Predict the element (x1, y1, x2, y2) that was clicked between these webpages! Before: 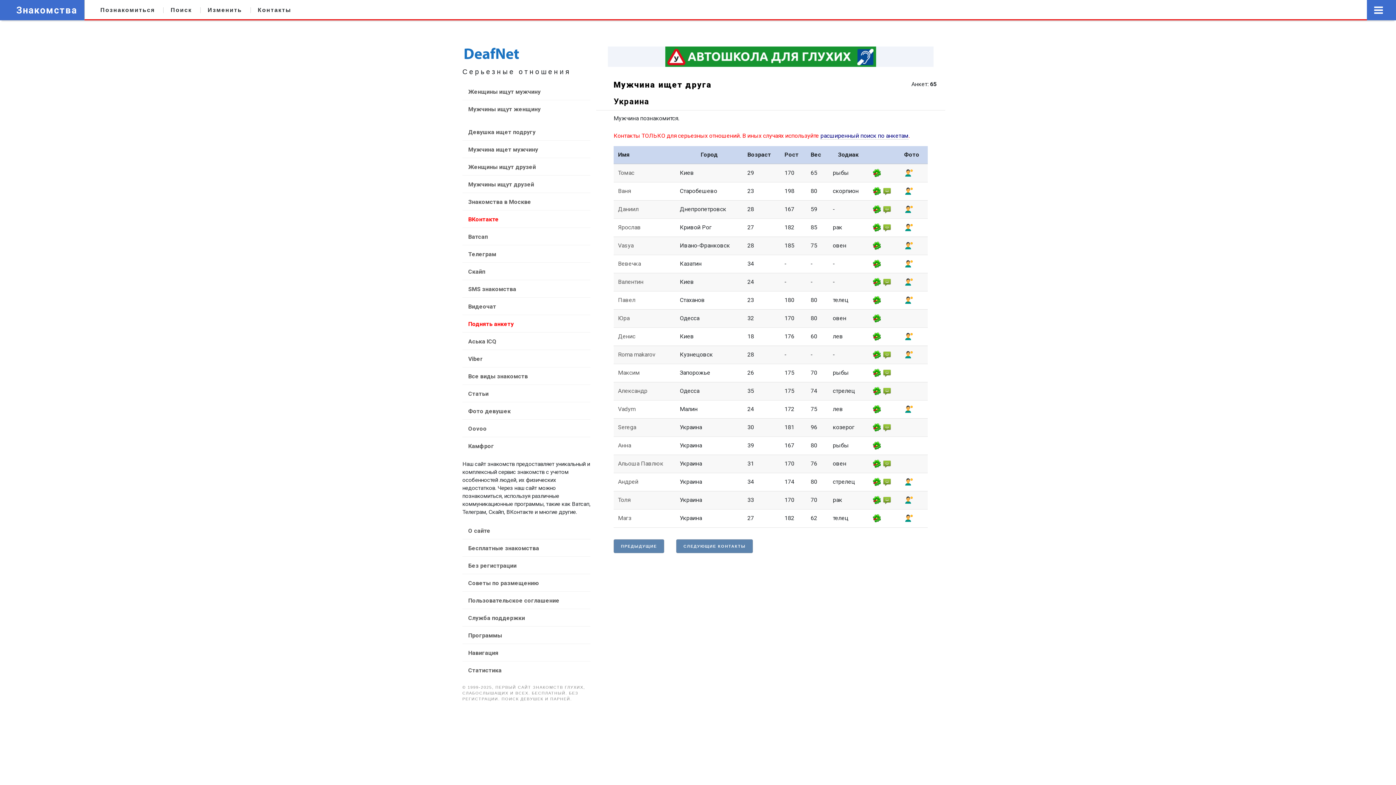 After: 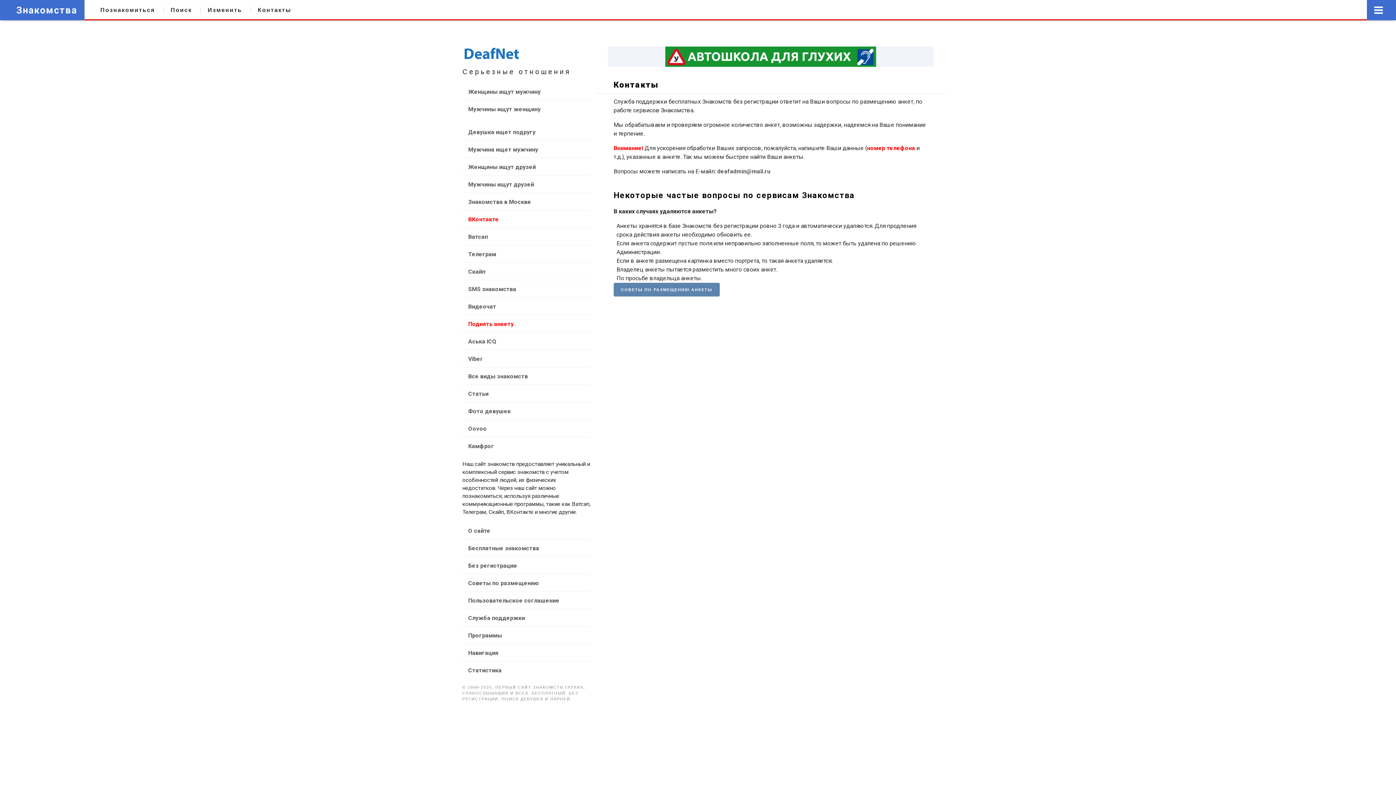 Action: bbox: (250, -1, 298, 20) label: Контакты